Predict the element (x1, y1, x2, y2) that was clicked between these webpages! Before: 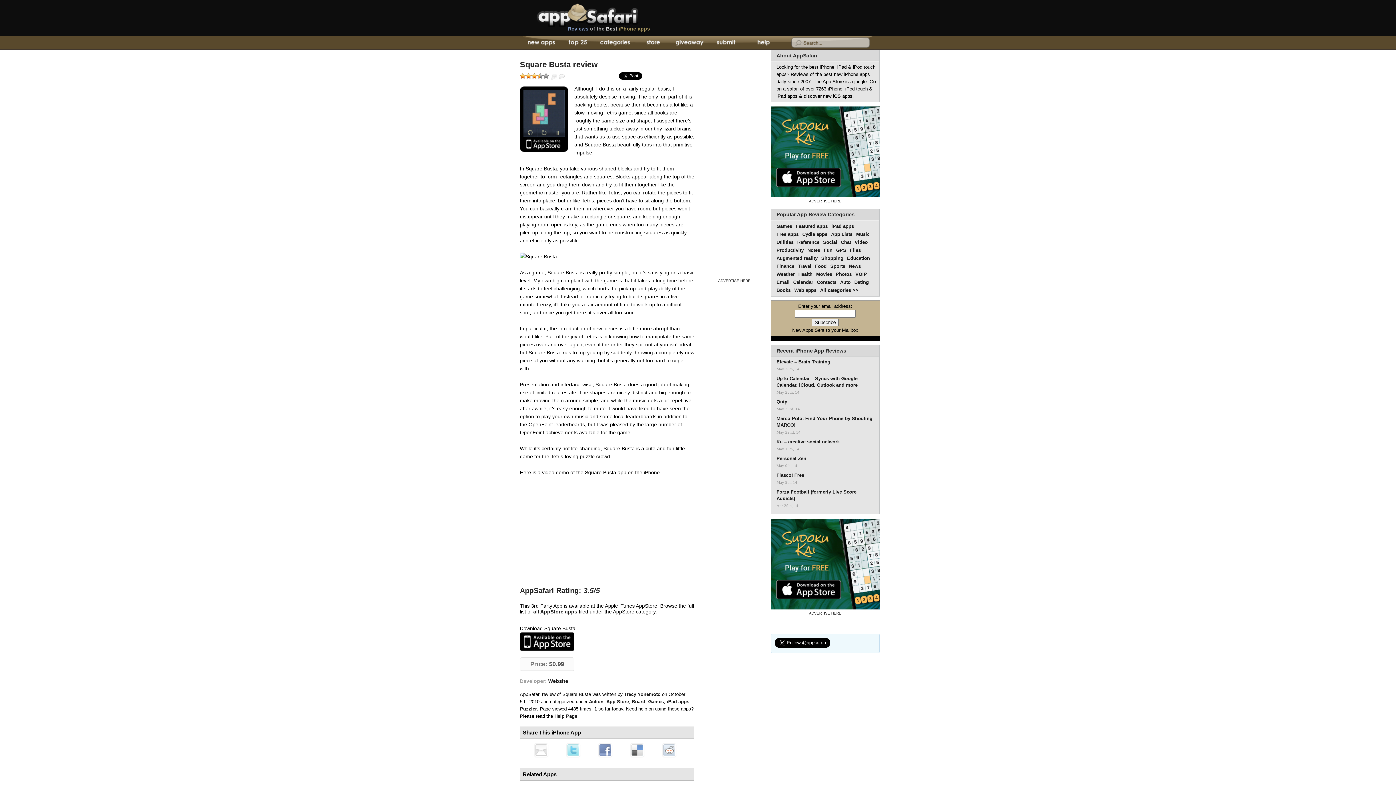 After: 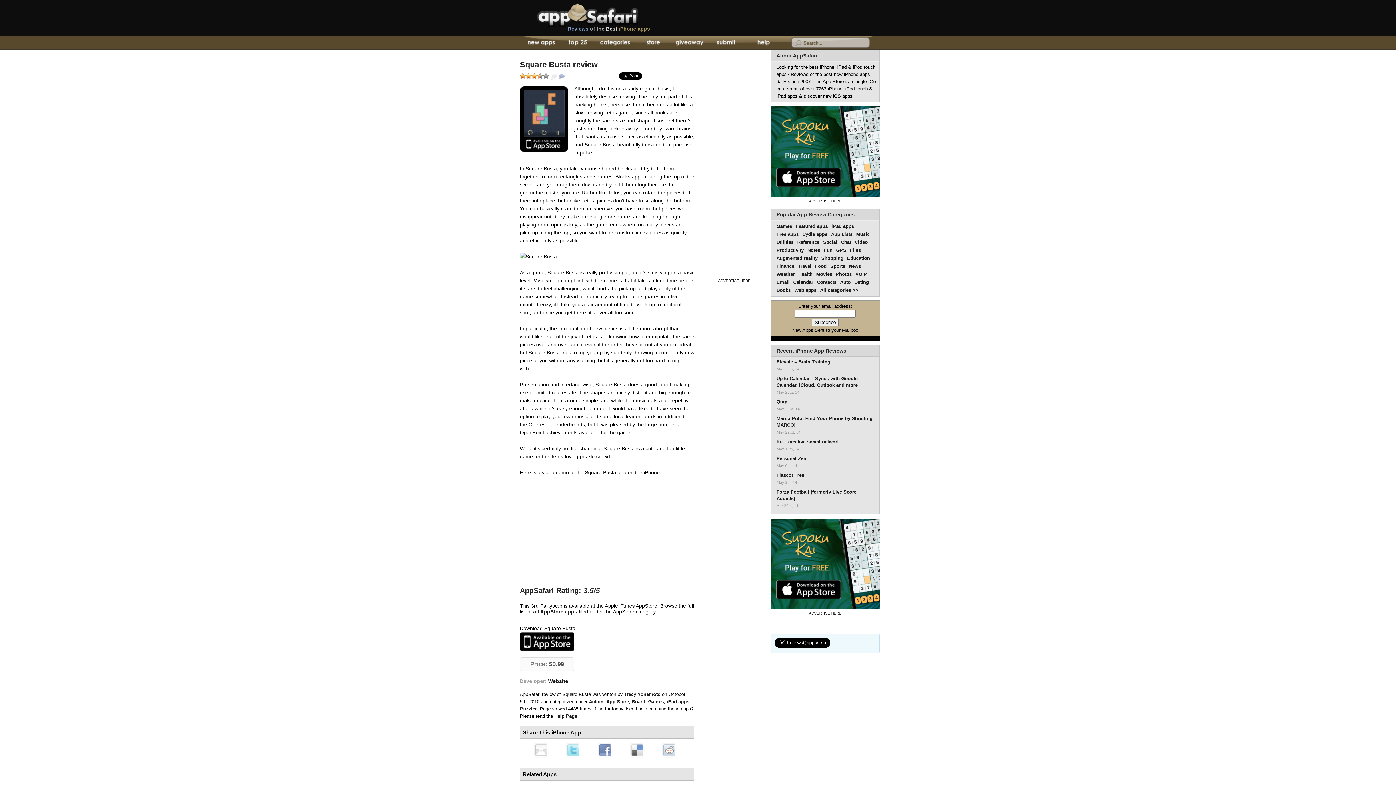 Action: label: User Reviews bbox: (558, 73, 564, 79)